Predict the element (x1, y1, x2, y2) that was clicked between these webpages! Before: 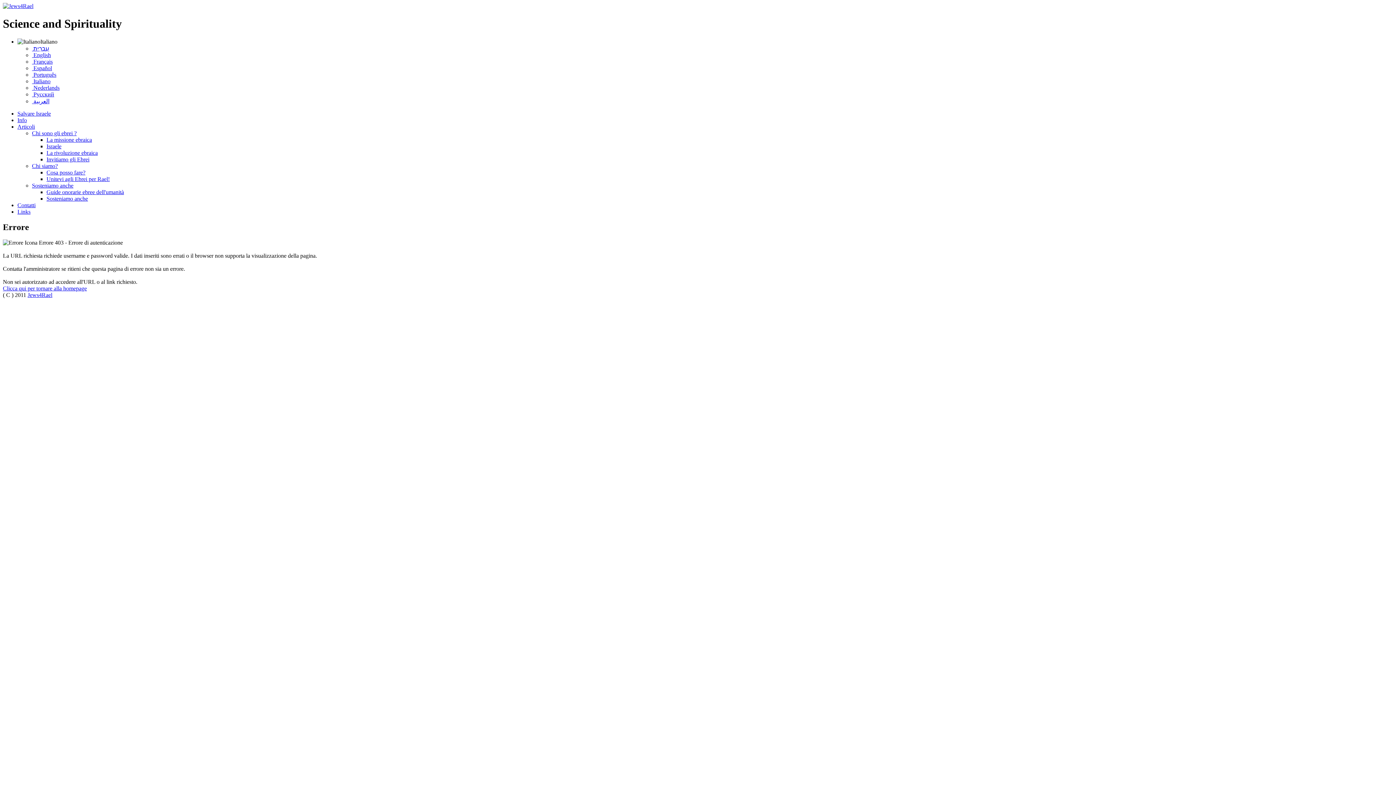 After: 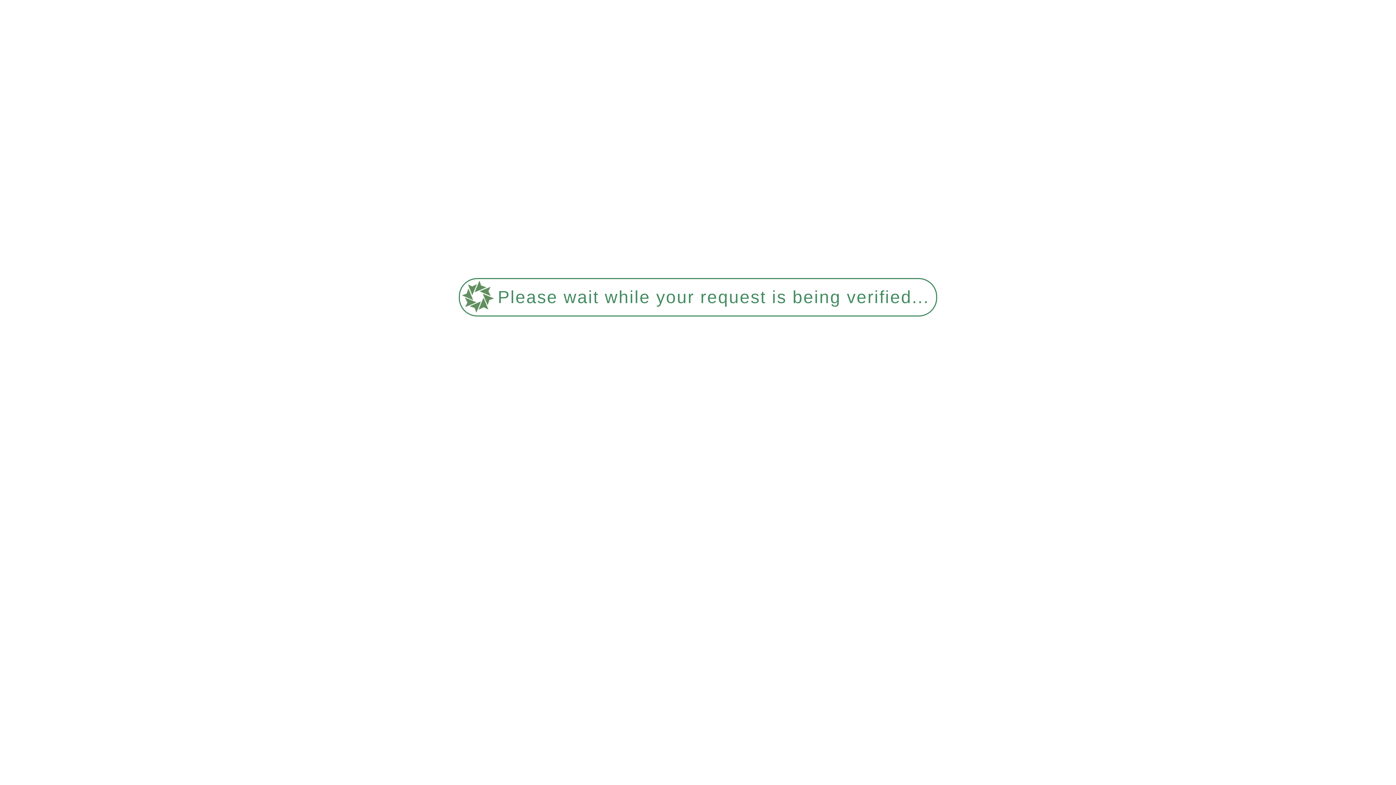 Action: label: Contatti bbox: (17, 202, 35, 208)